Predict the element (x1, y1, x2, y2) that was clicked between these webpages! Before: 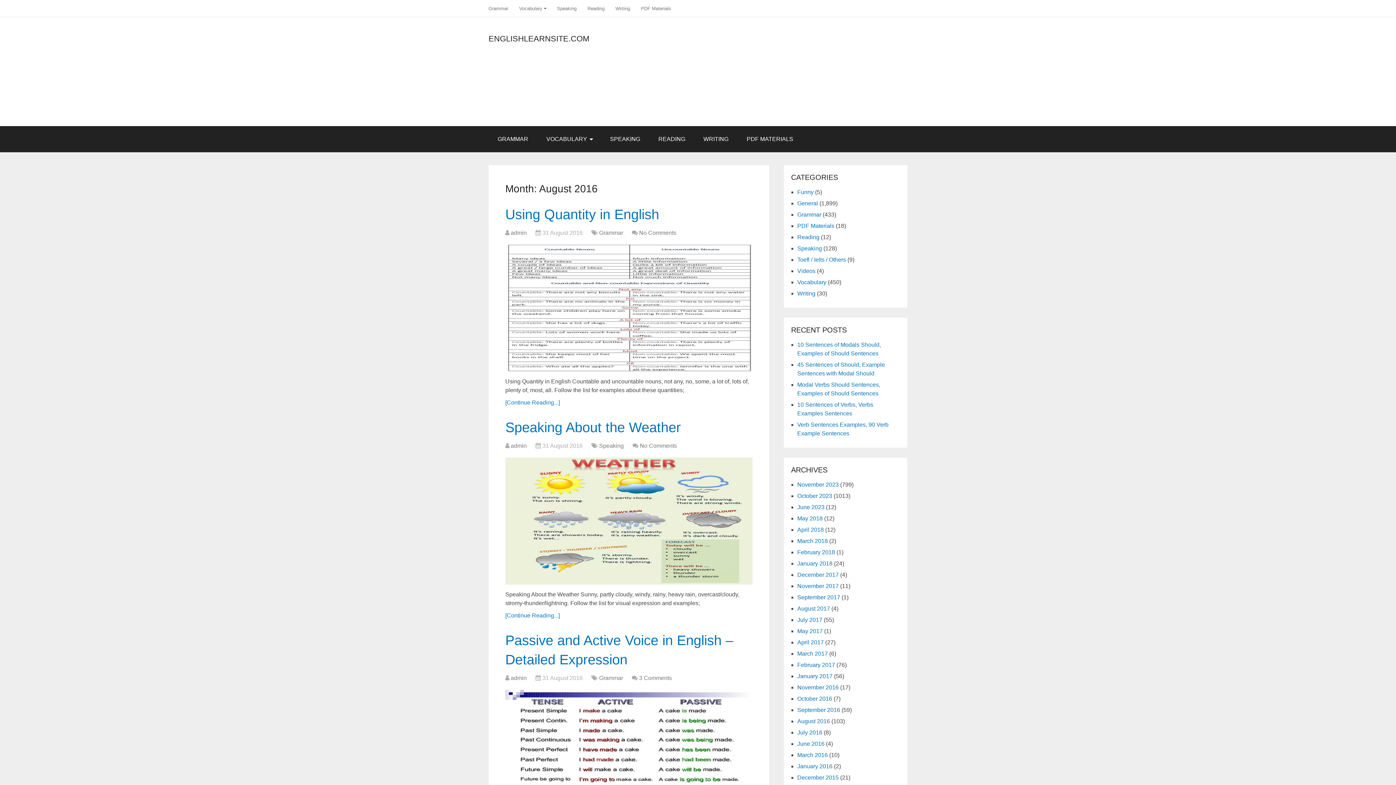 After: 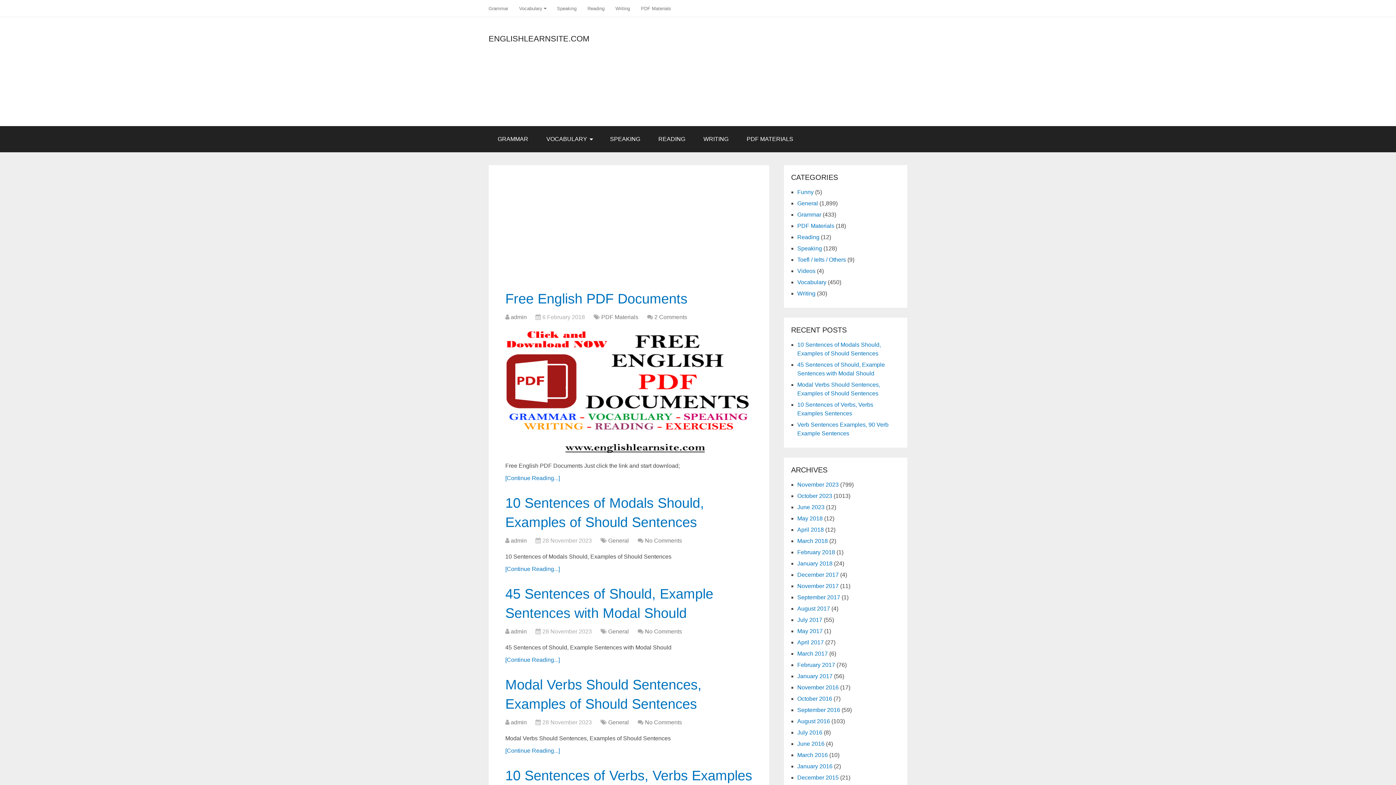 Action: label: ENGLISHLEARNSITE.COM bbox: (488, 34, 589, 42)